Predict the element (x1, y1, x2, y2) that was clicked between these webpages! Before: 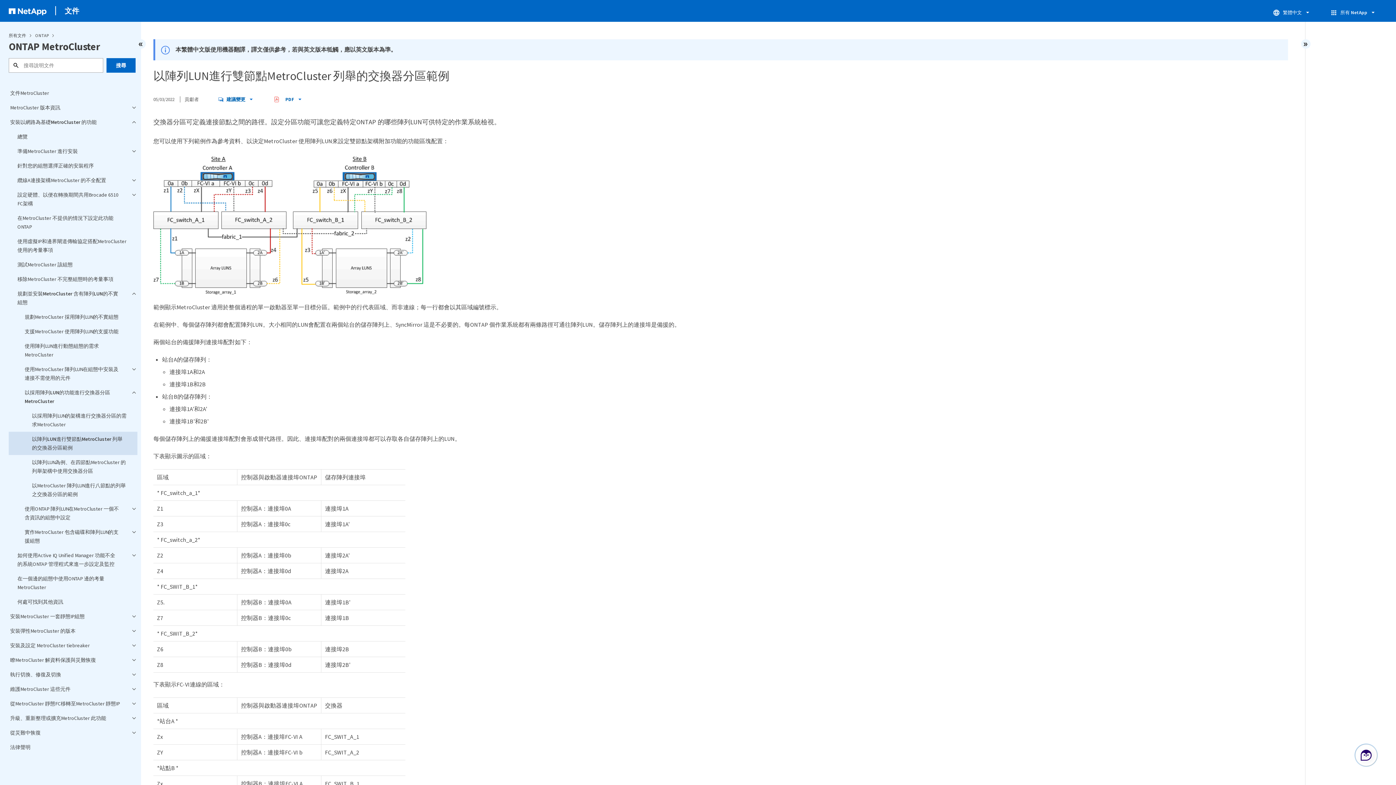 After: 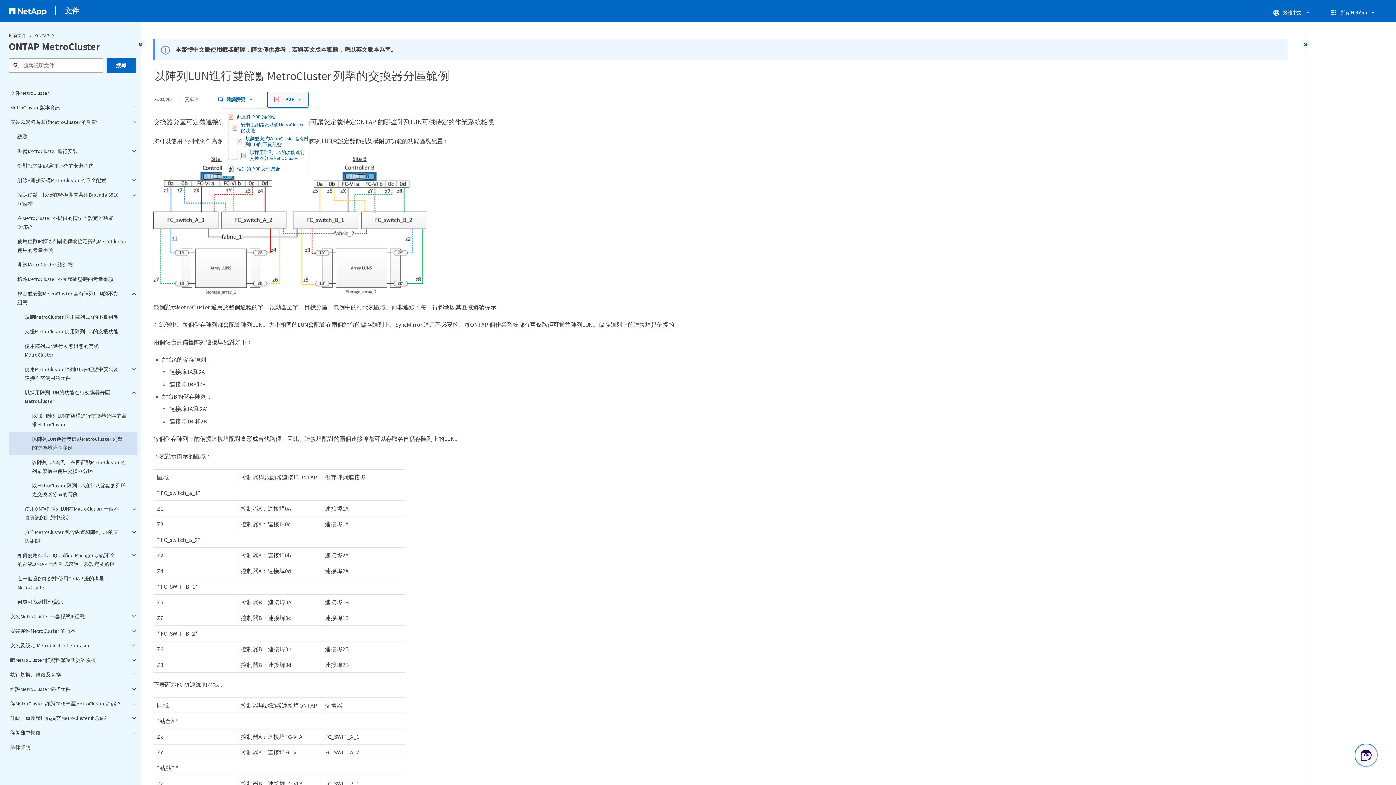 Action: bbox: (267, 91, 308, 107) label: PDF